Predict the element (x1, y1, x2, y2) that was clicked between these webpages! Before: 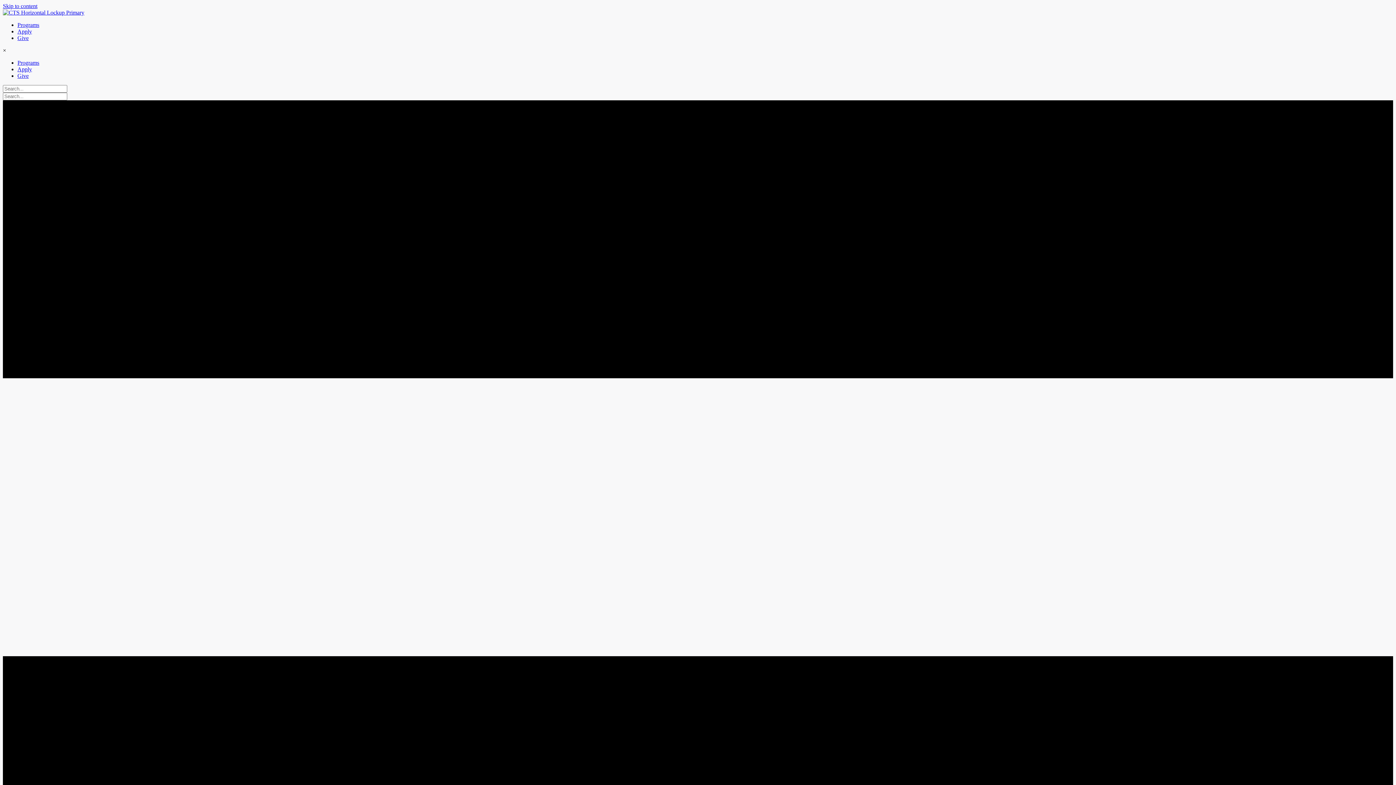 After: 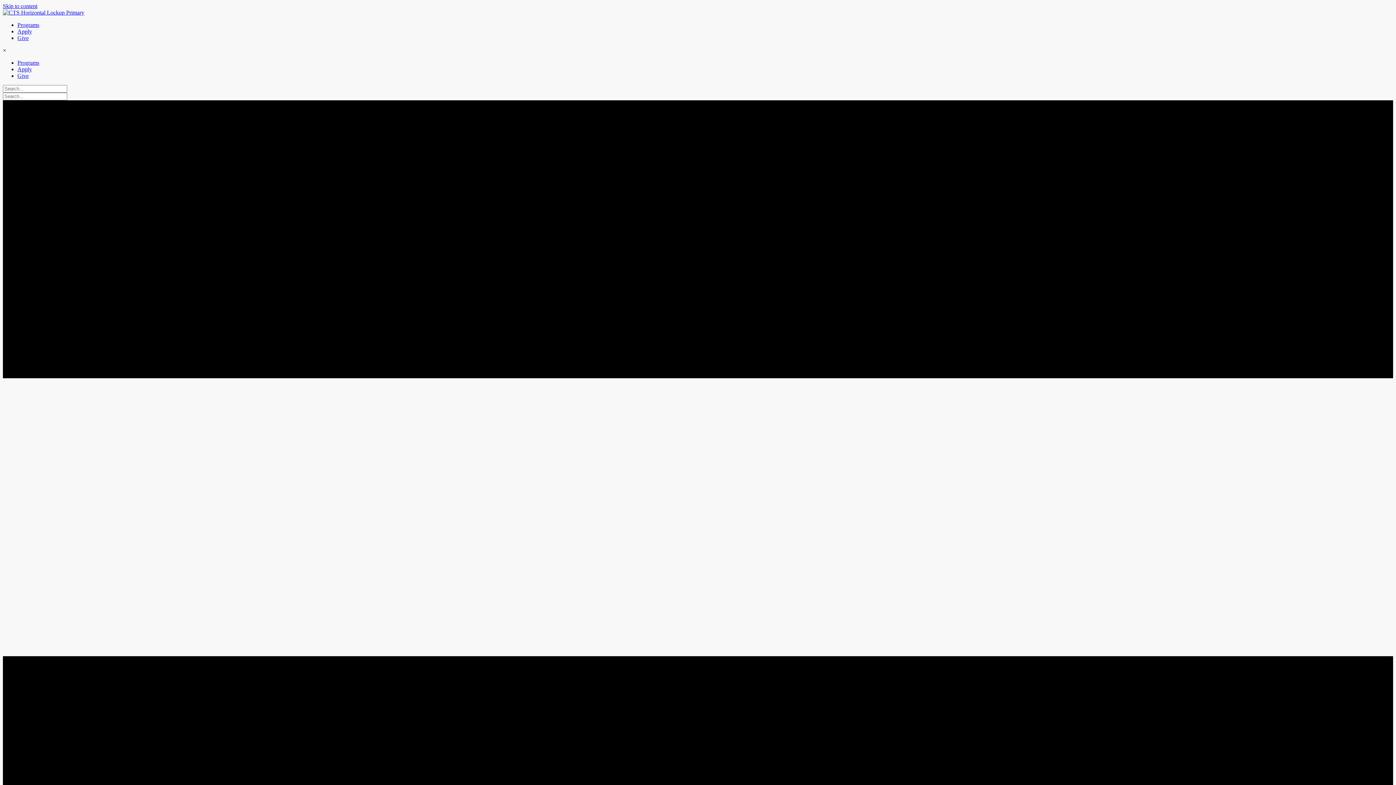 Action: bbox: (17, 59, 39, 65) label: Programs